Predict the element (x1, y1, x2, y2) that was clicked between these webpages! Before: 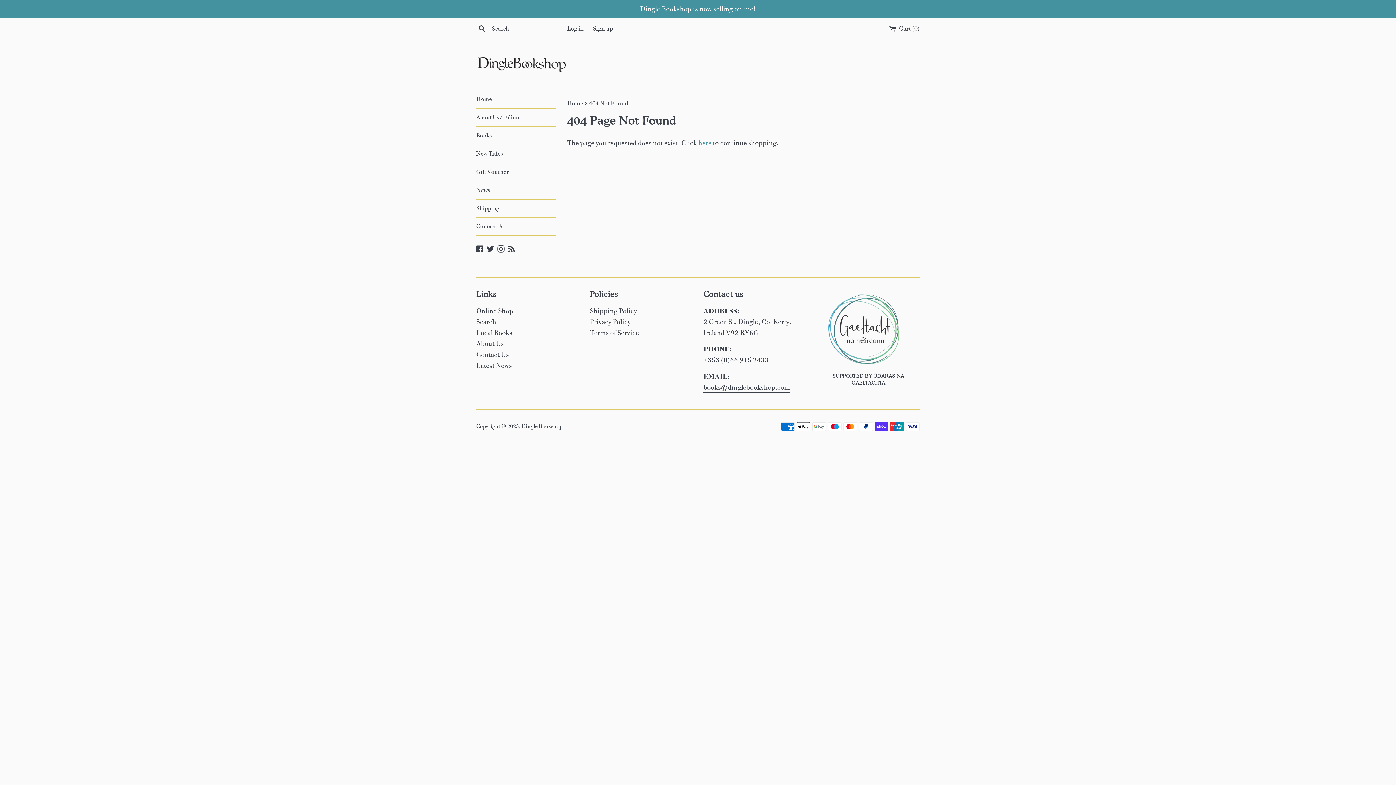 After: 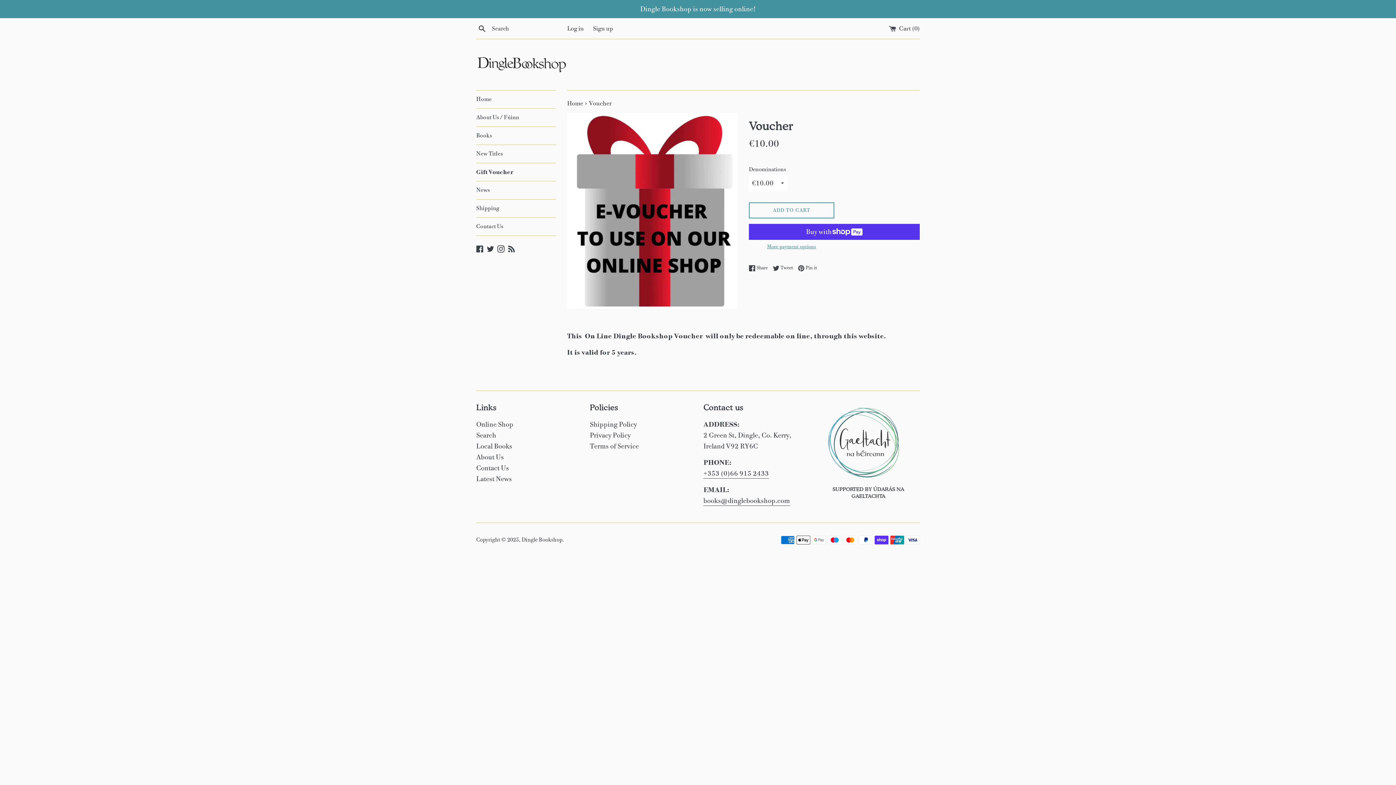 Action: label: Gift Voucher bbox: (476, 163, 556, 181)